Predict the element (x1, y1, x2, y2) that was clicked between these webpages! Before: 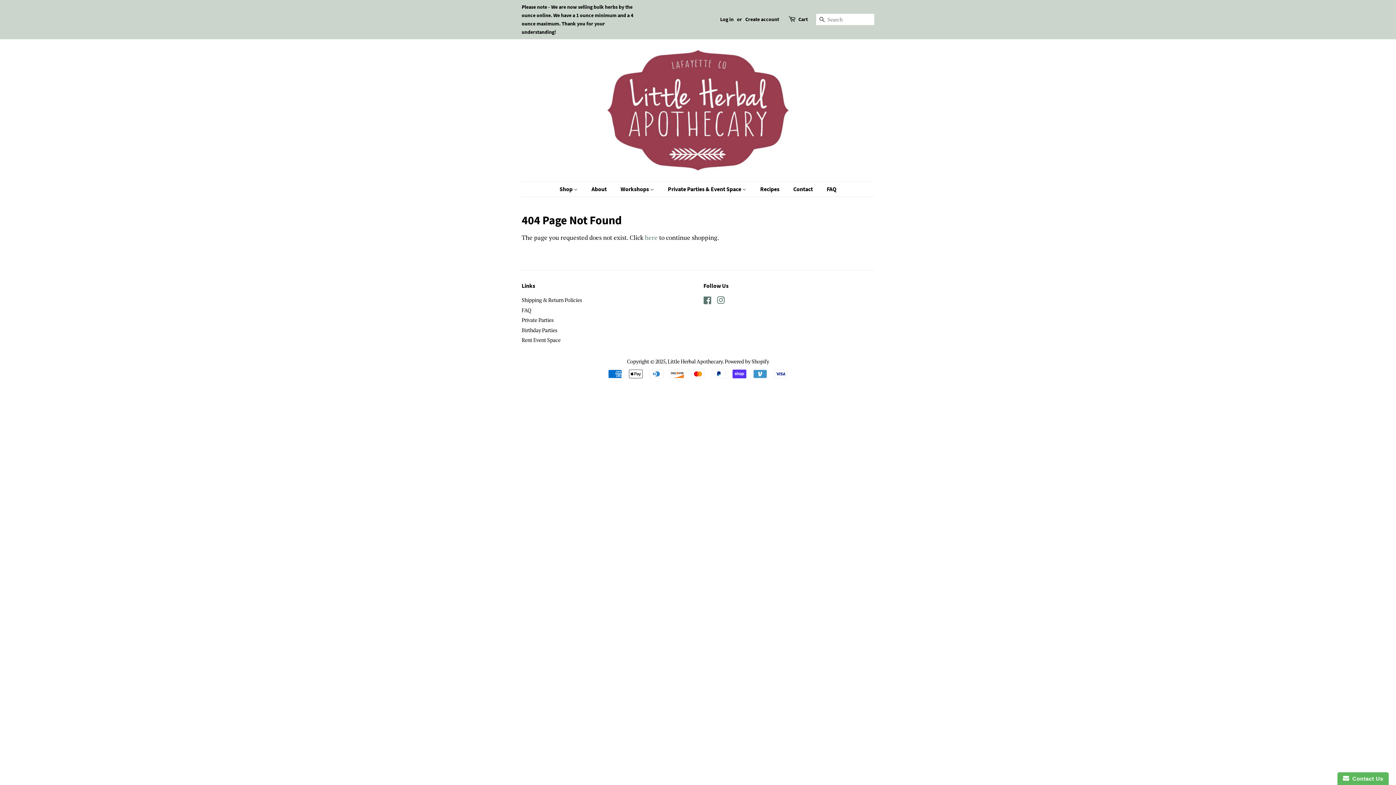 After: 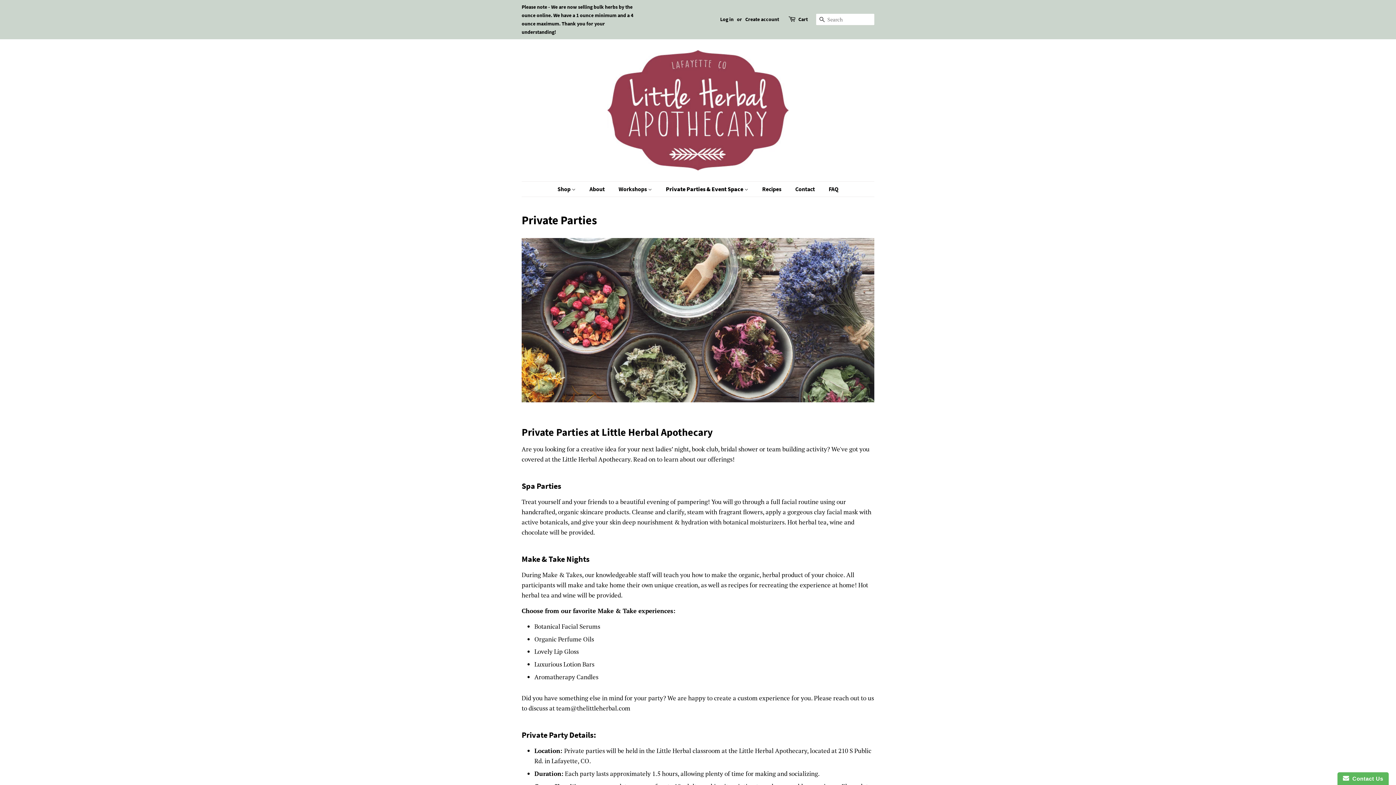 Action: label: Private Parties & Event Space  bbox: (662, 181, 753, 196)